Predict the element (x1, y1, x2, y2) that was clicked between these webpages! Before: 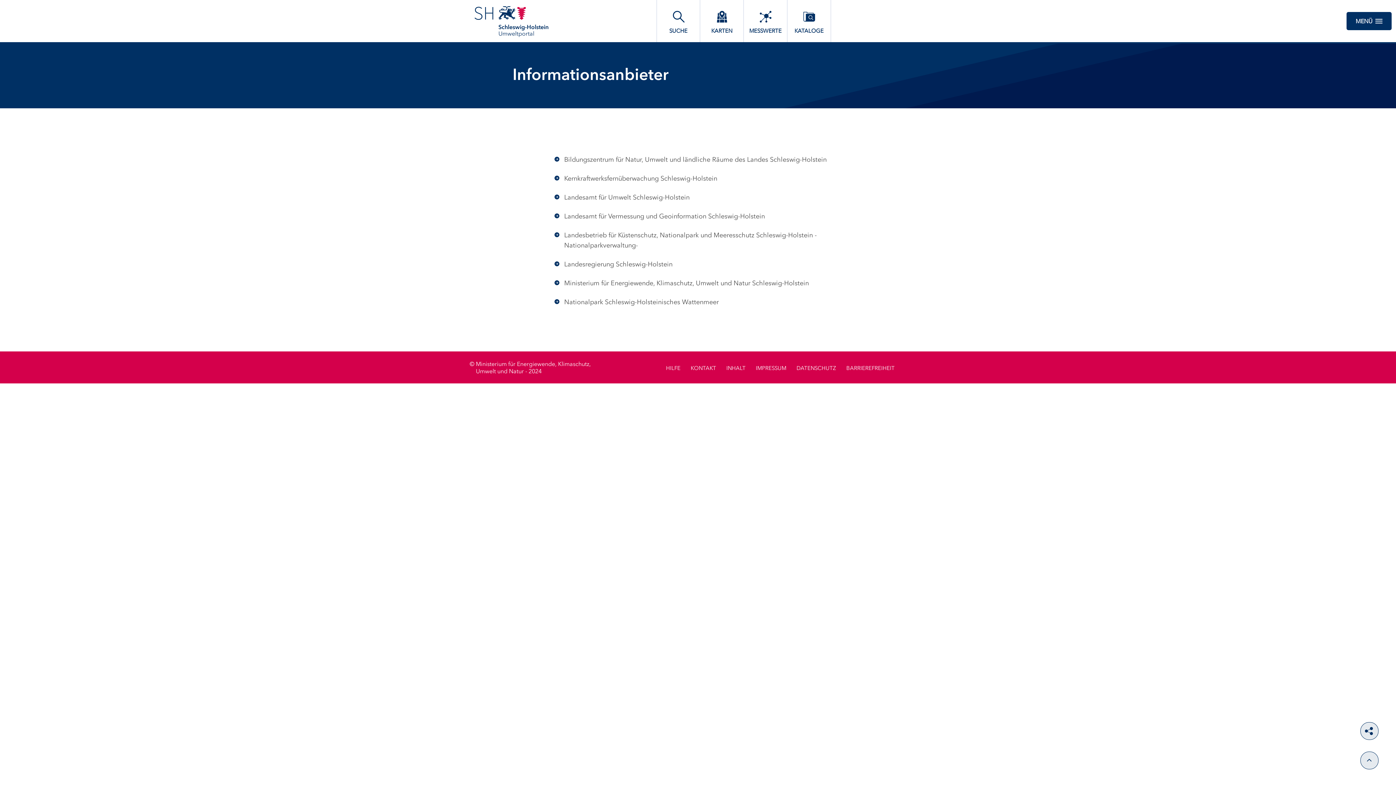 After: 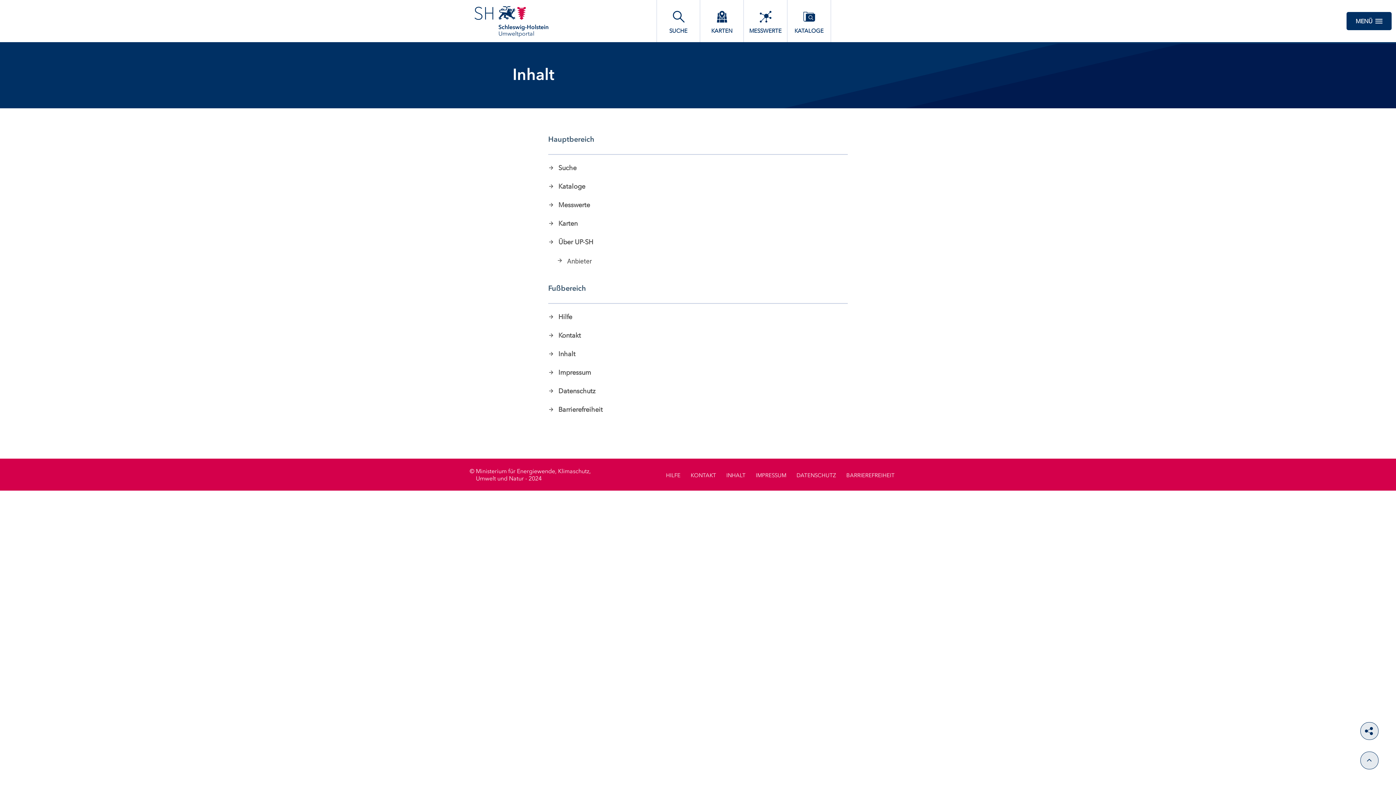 Action: label: INHALT bbox: (726, 363, 745, 372)